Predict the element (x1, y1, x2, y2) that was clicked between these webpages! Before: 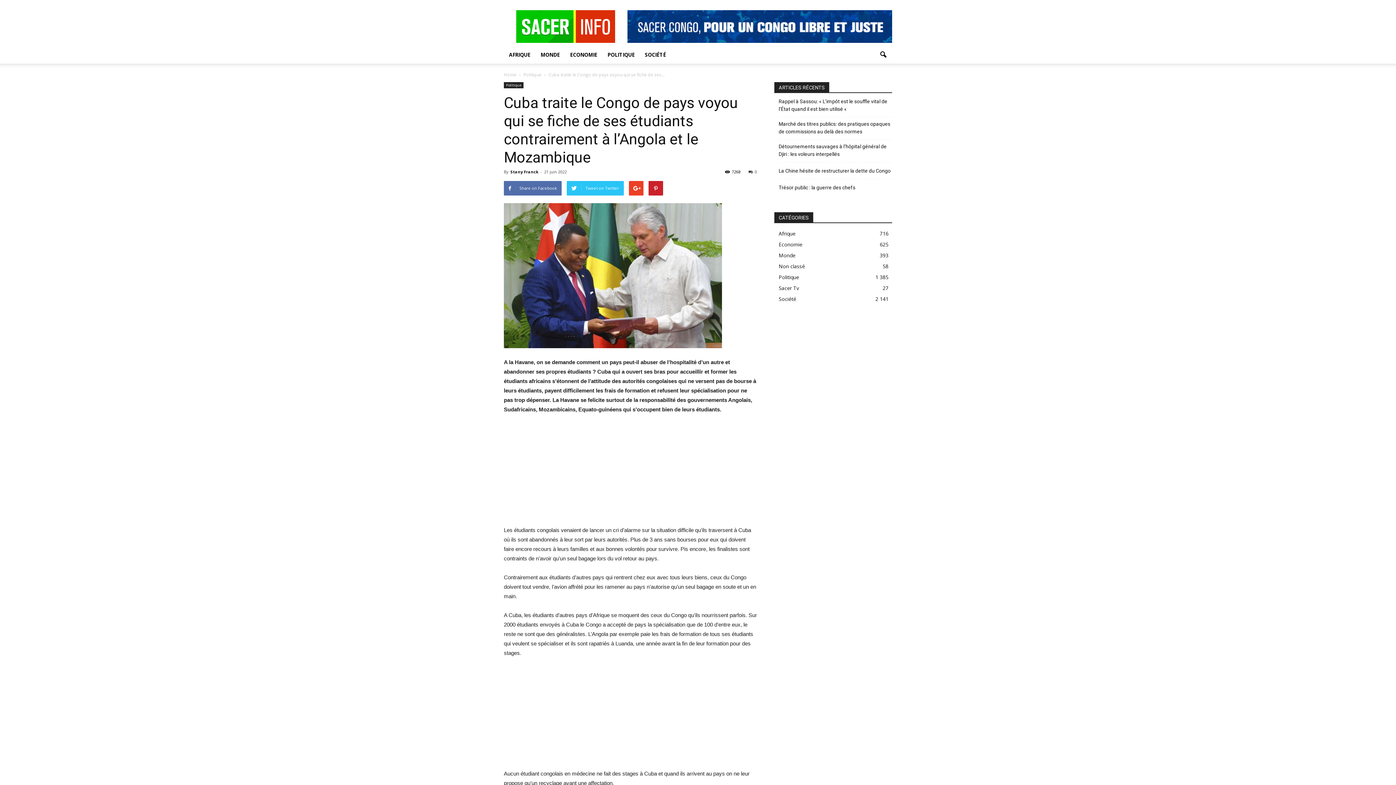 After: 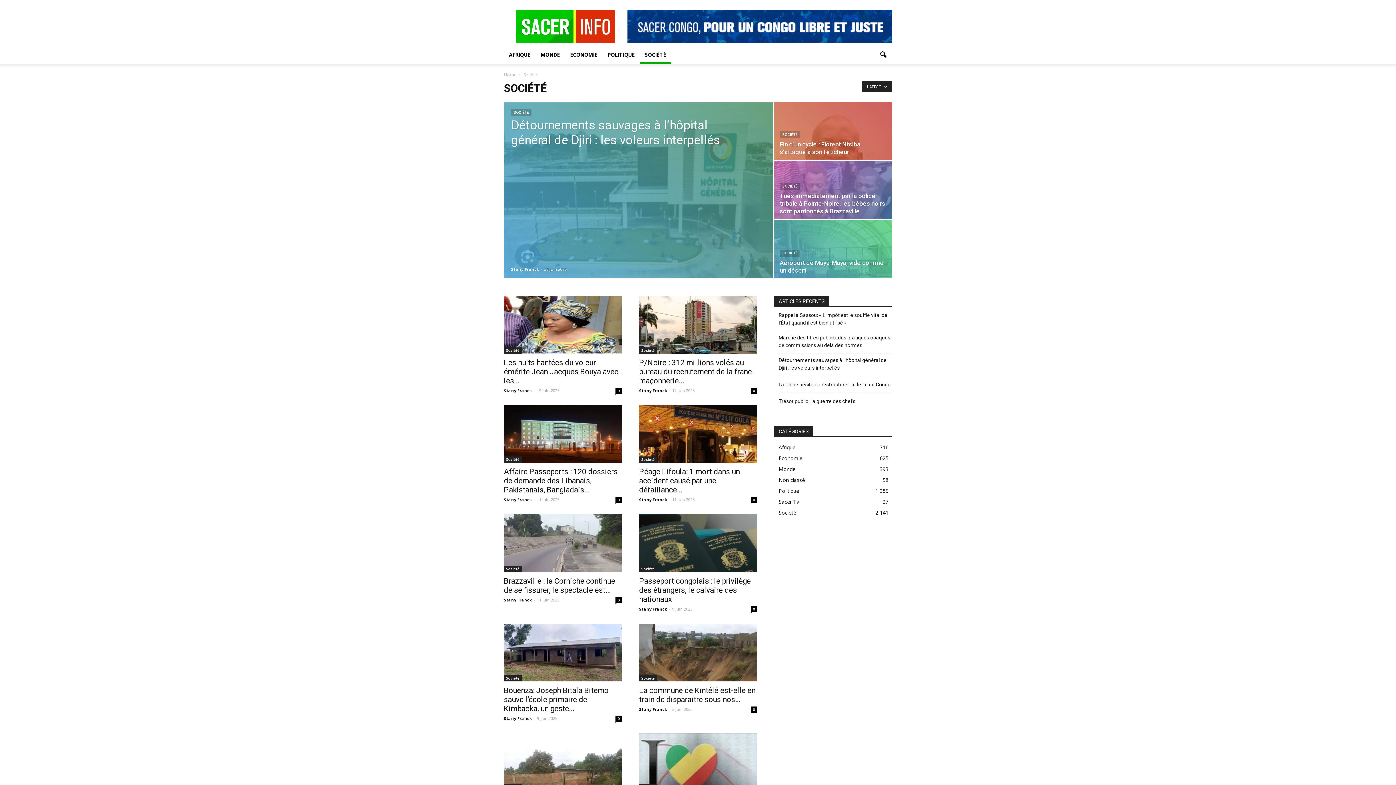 Action: bbox: (640, 46, 671, 63) label: SOCIÉTÉ